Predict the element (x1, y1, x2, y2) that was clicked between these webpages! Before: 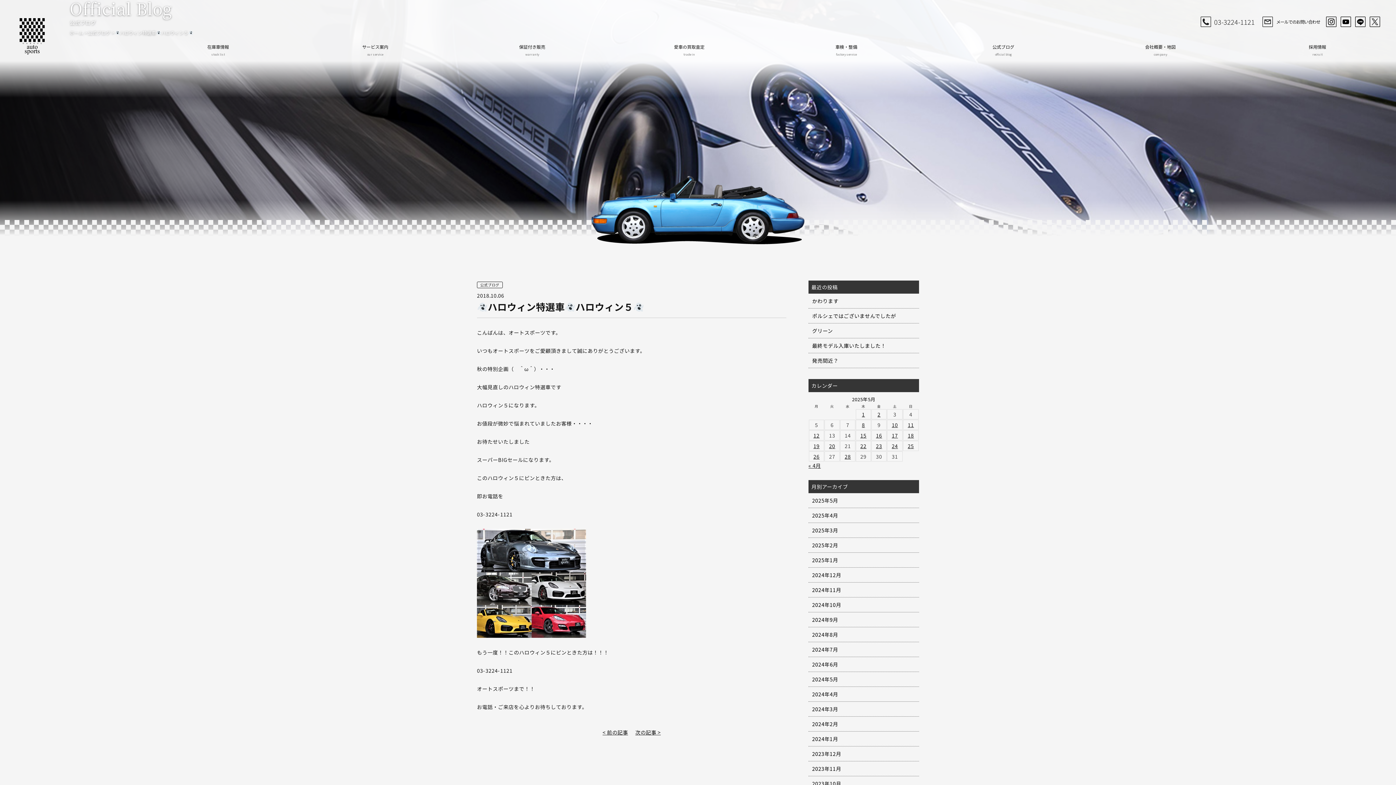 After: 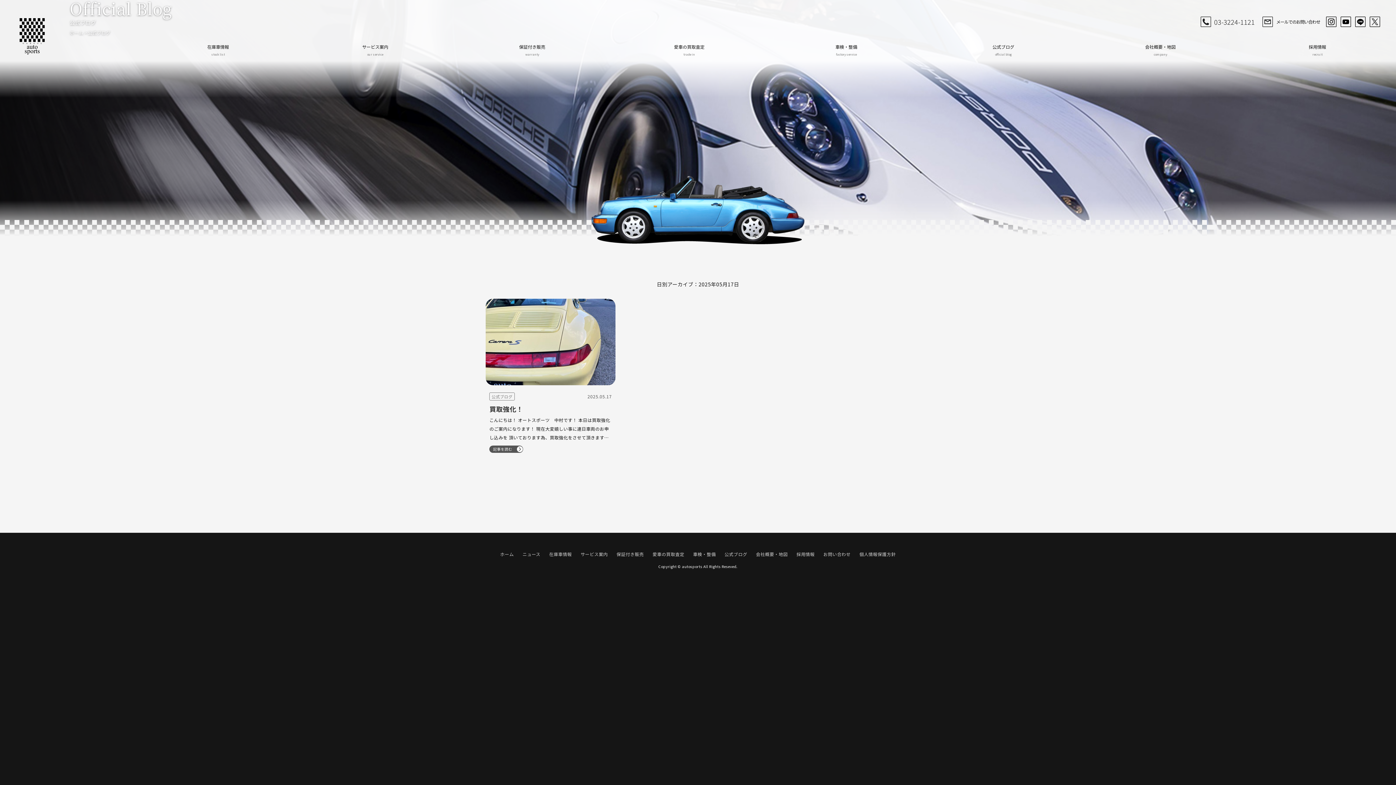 Action: bbox: (892, 431, 898, 439) label: 2025年5月17日 に投稿を公開